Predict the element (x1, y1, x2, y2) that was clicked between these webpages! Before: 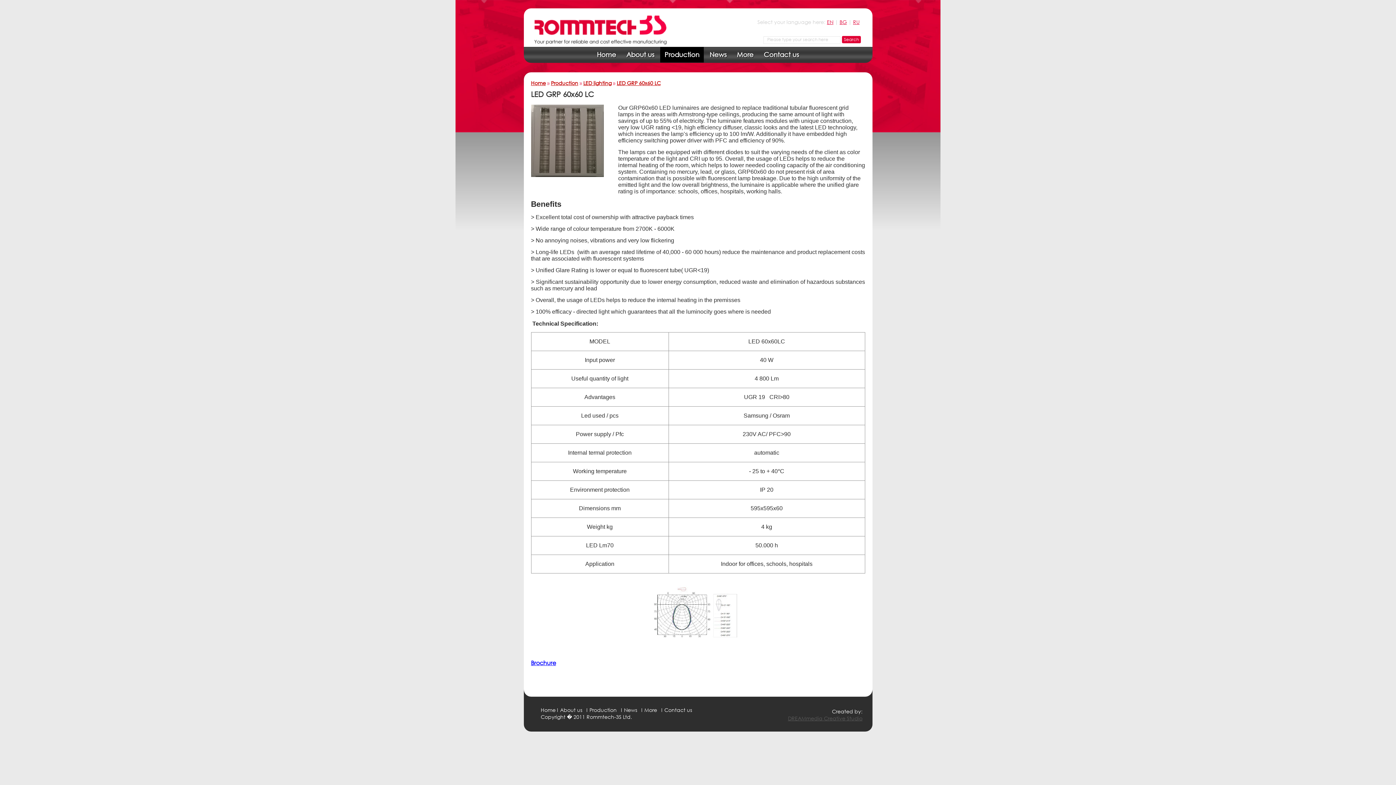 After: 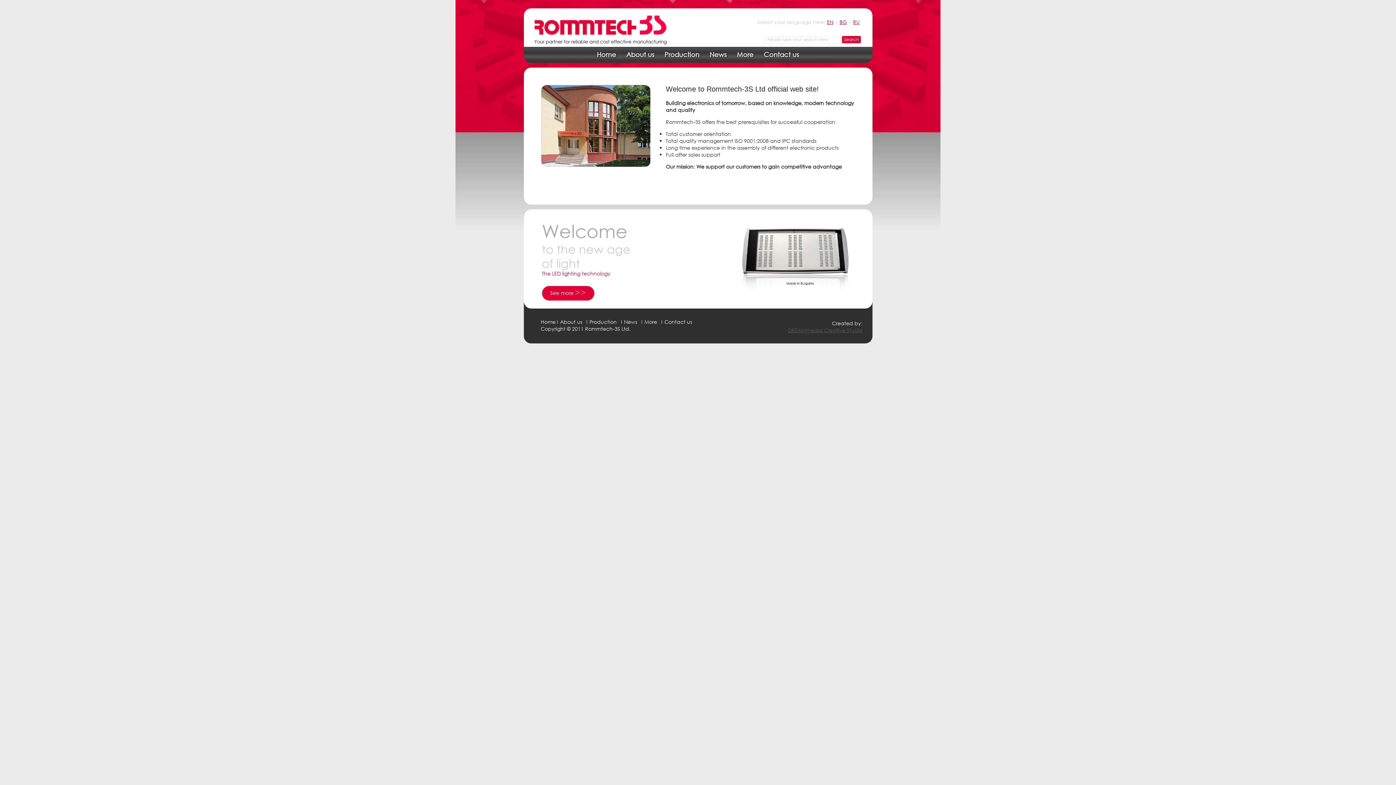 Action: bbox: (531, 79, 546, 86) label: Home